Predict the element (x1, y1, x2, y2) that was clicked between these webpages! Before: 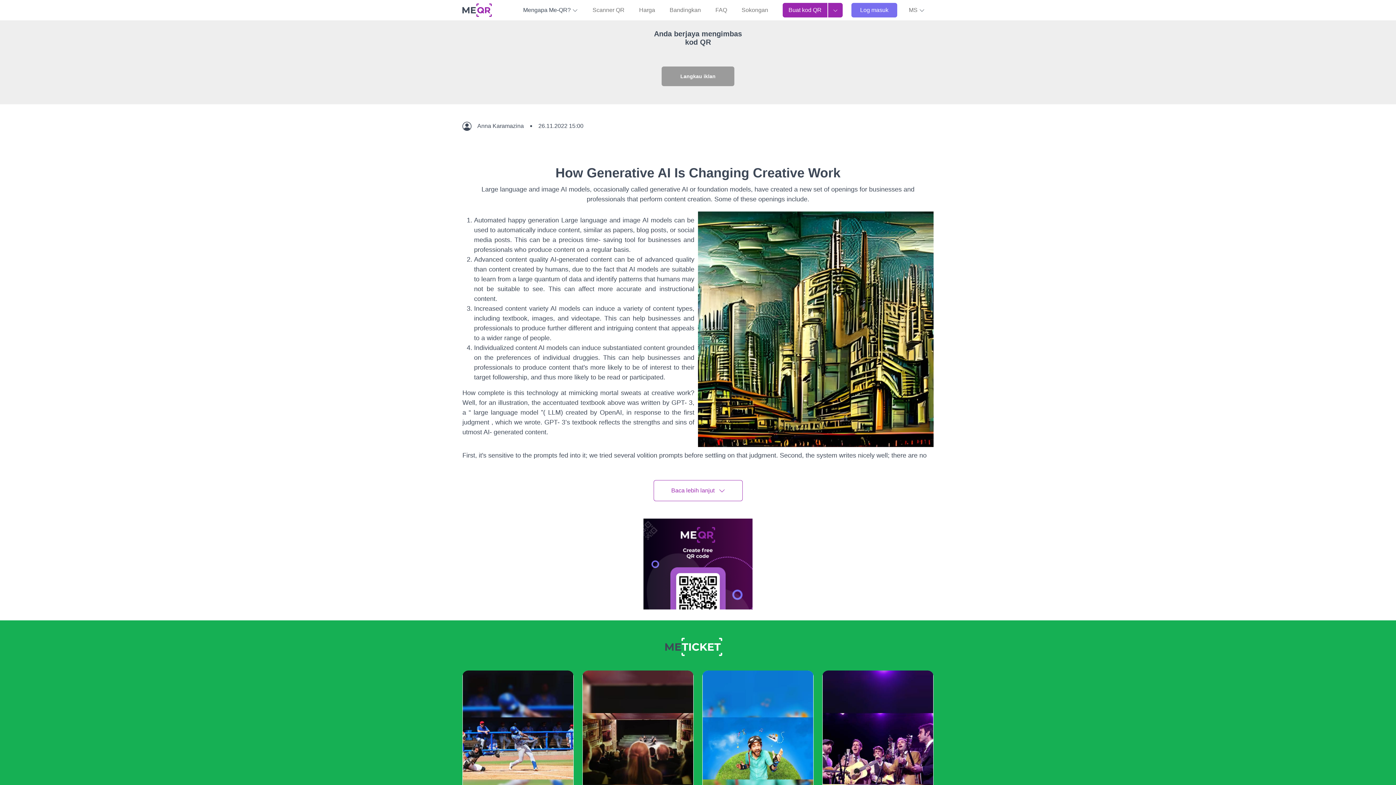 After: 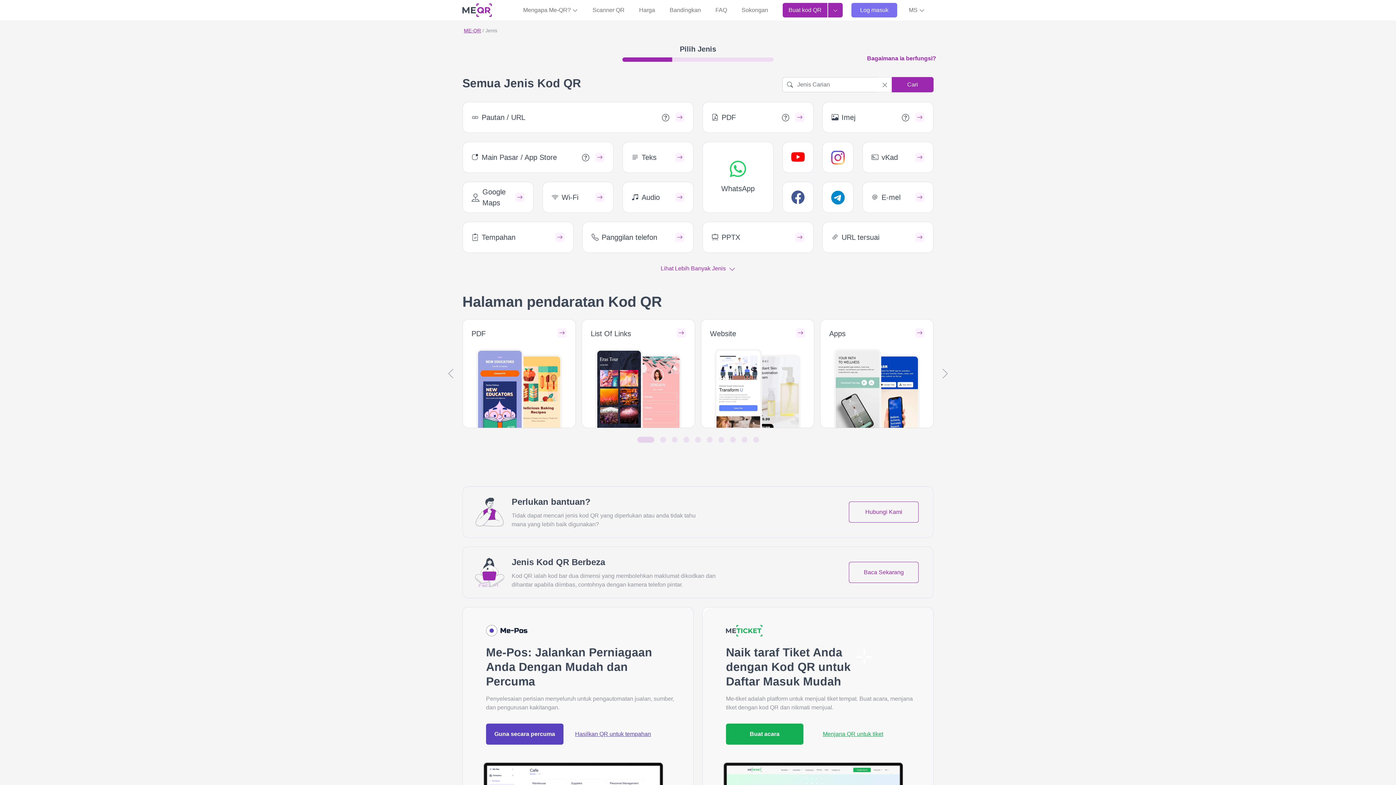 Action: label: Buat kod QR bbox: (782, 2, 827, 17)